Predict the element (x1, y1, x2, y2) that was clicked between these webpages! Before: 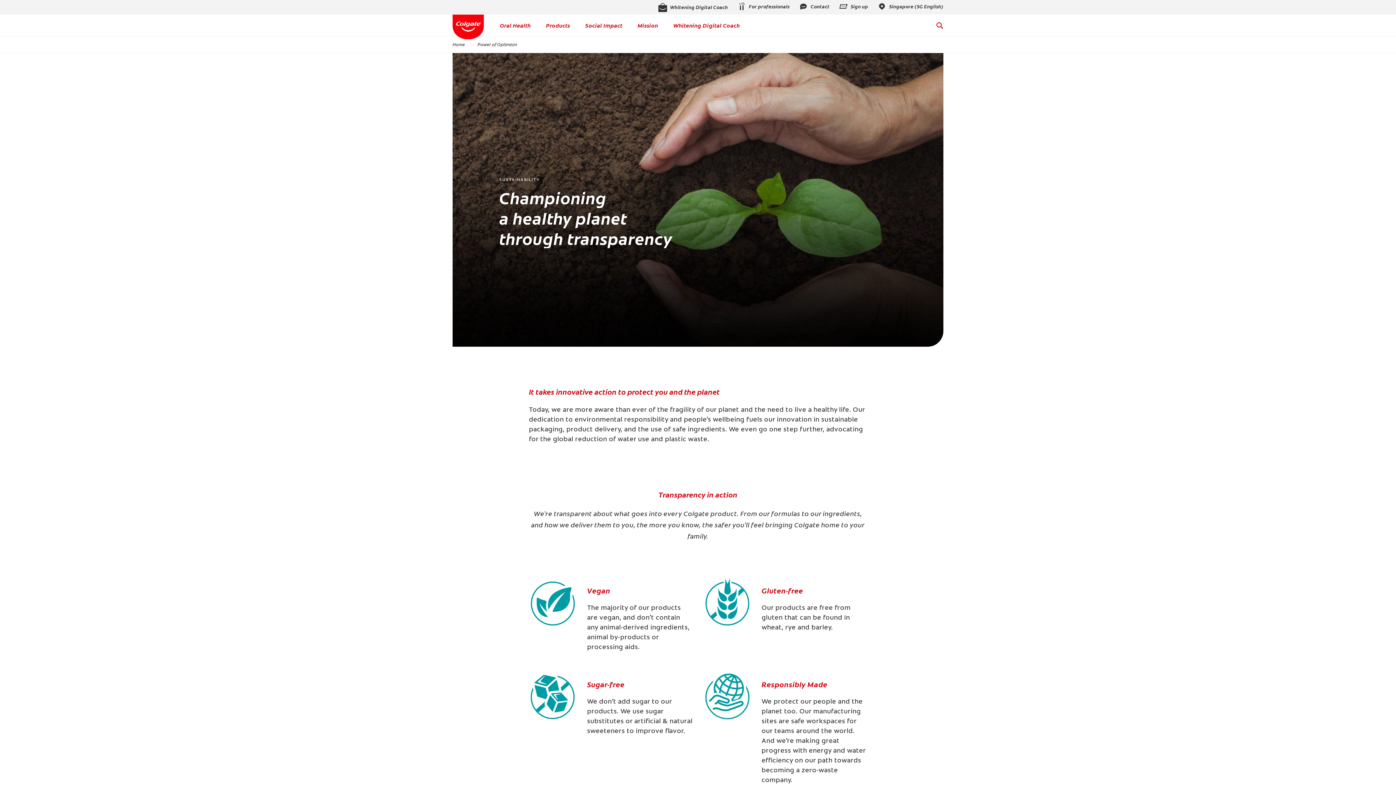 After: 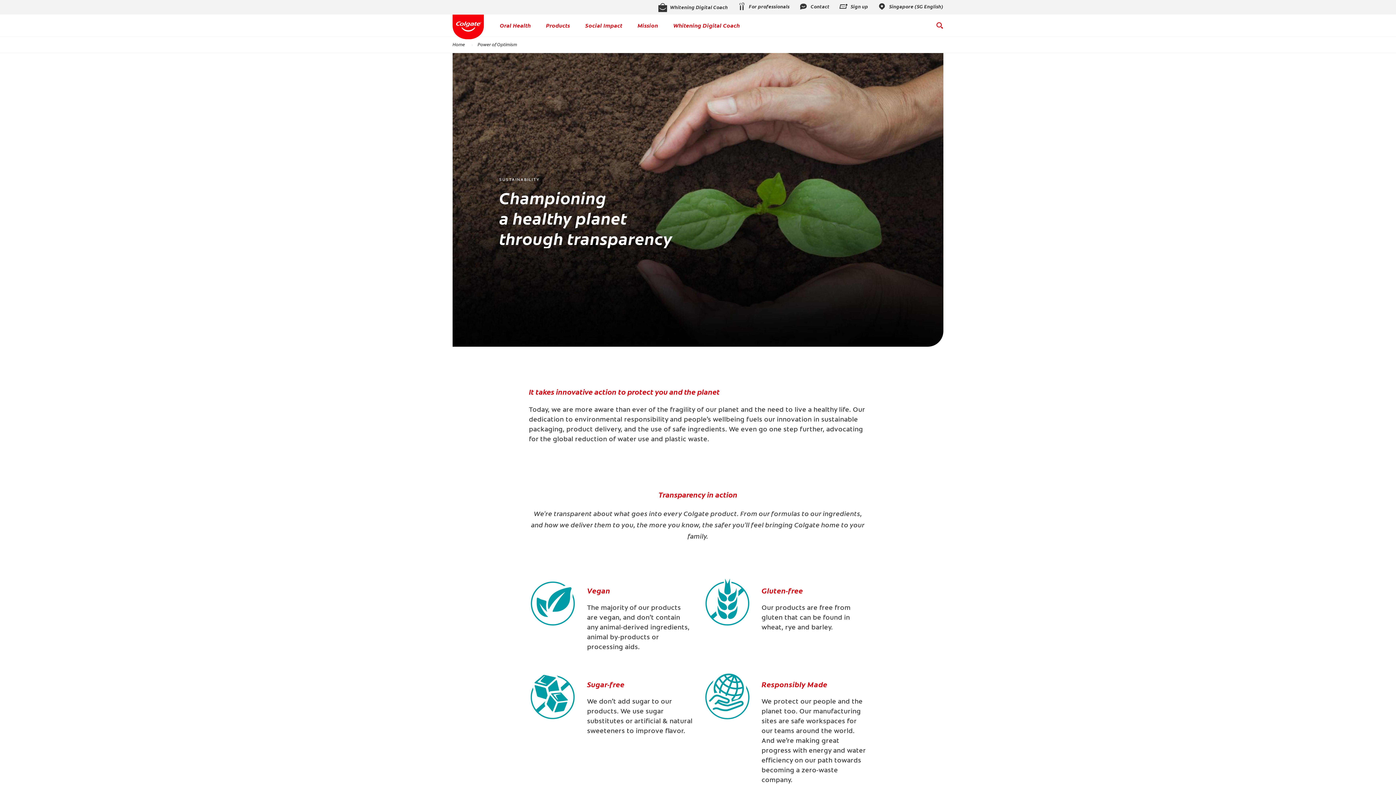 Action: bbox: (839, 1, 868, 10)